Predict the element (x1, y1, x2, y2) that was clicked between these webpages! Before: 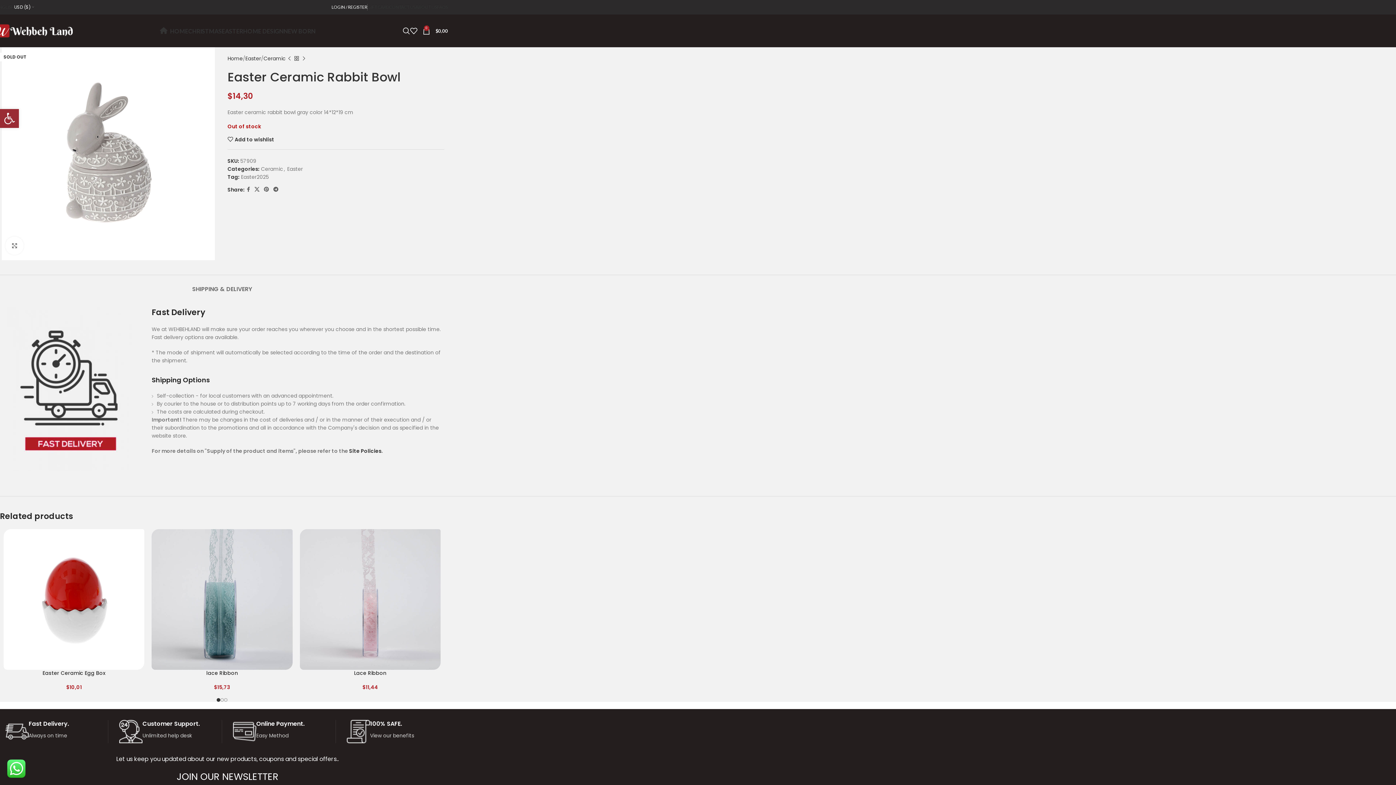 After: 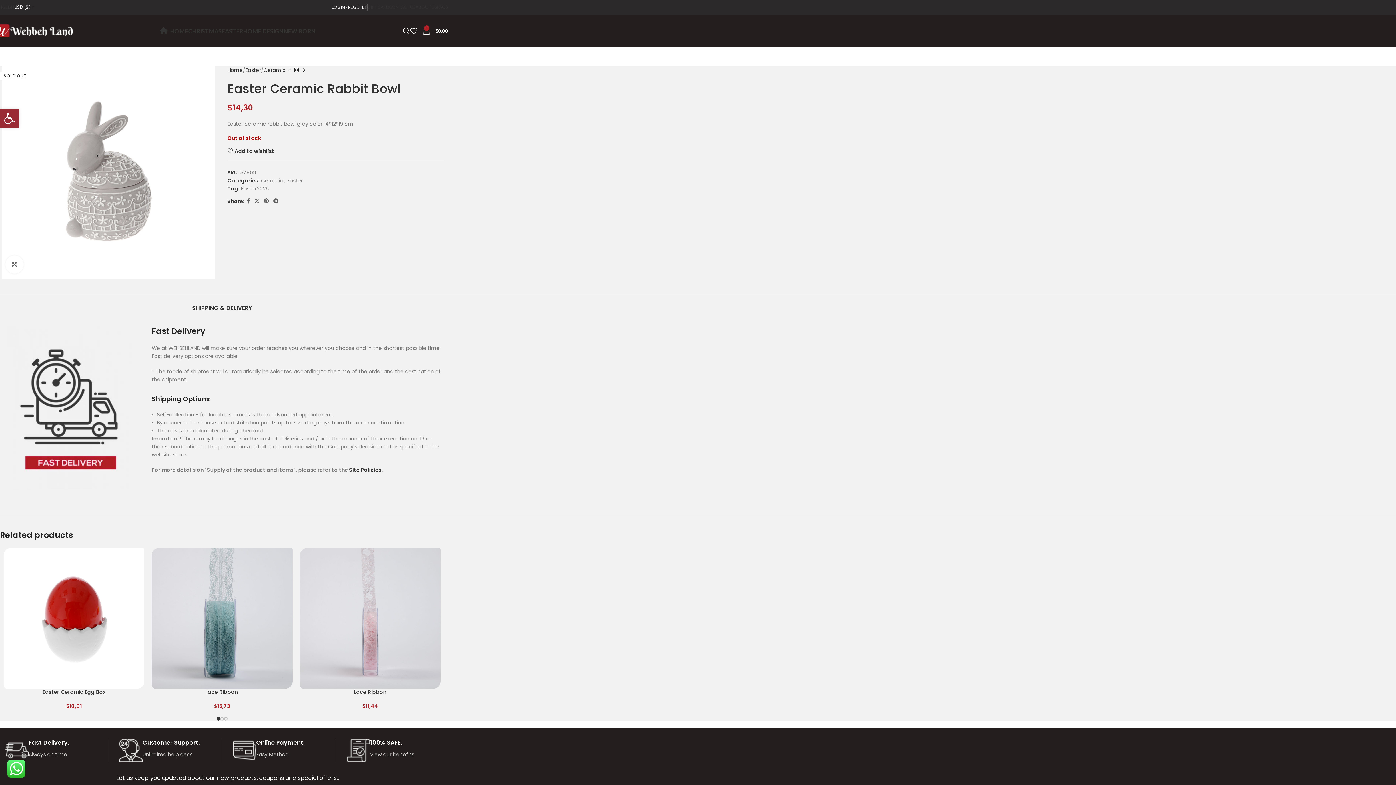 Action: label: SHIPPING & DELIVERY bbox: (192, 274, 252, 296)